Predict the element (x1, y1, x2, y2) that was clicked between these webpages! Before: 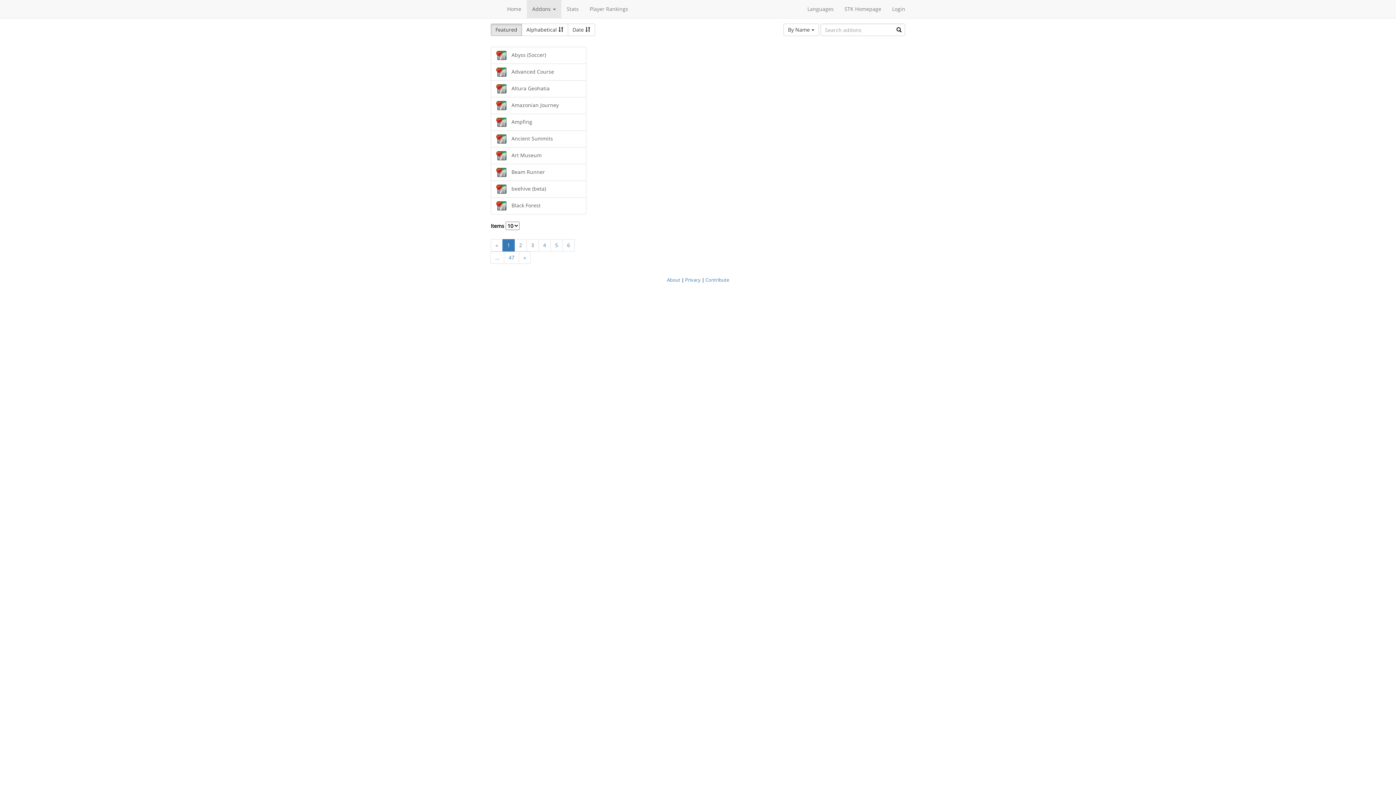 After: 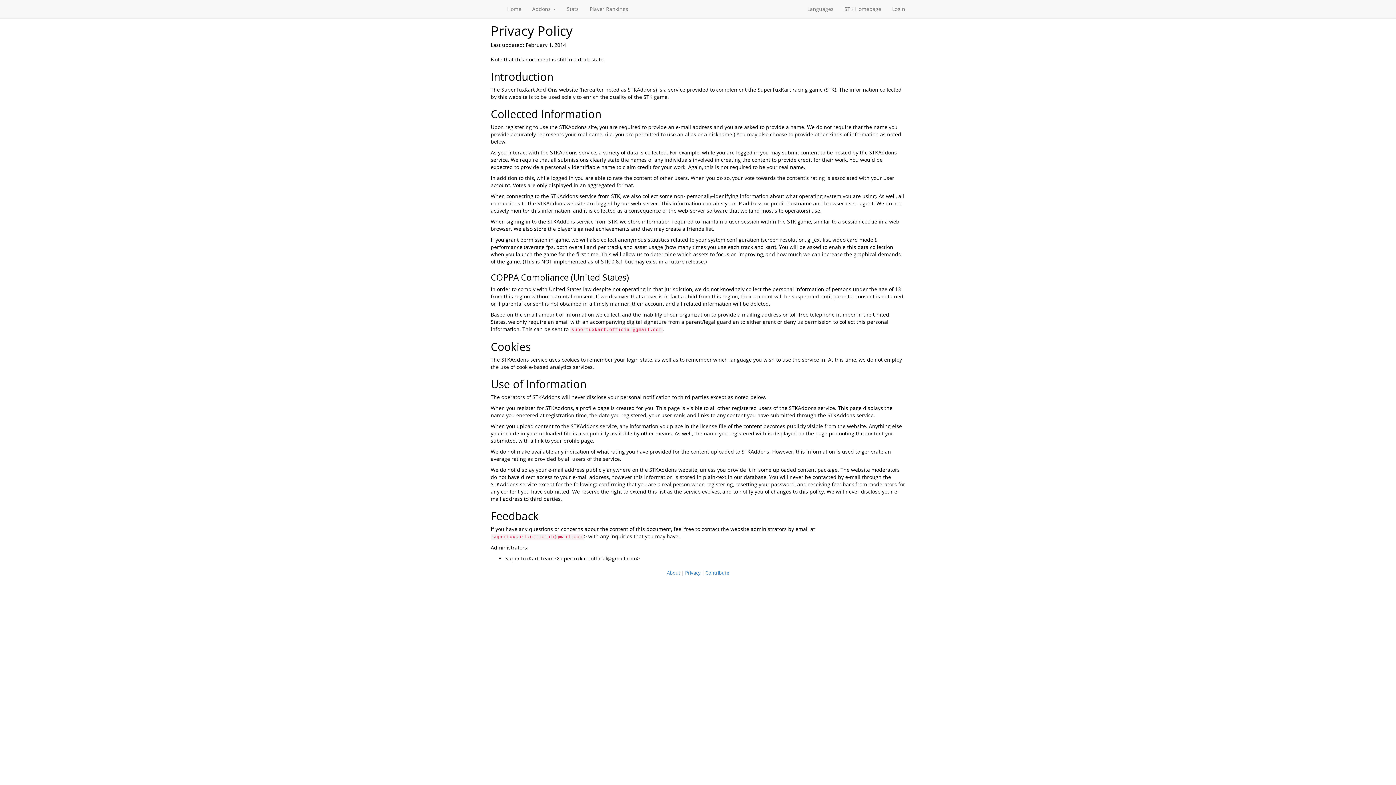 Action: bbox: (685, 276, 700, 283) label: Privacy